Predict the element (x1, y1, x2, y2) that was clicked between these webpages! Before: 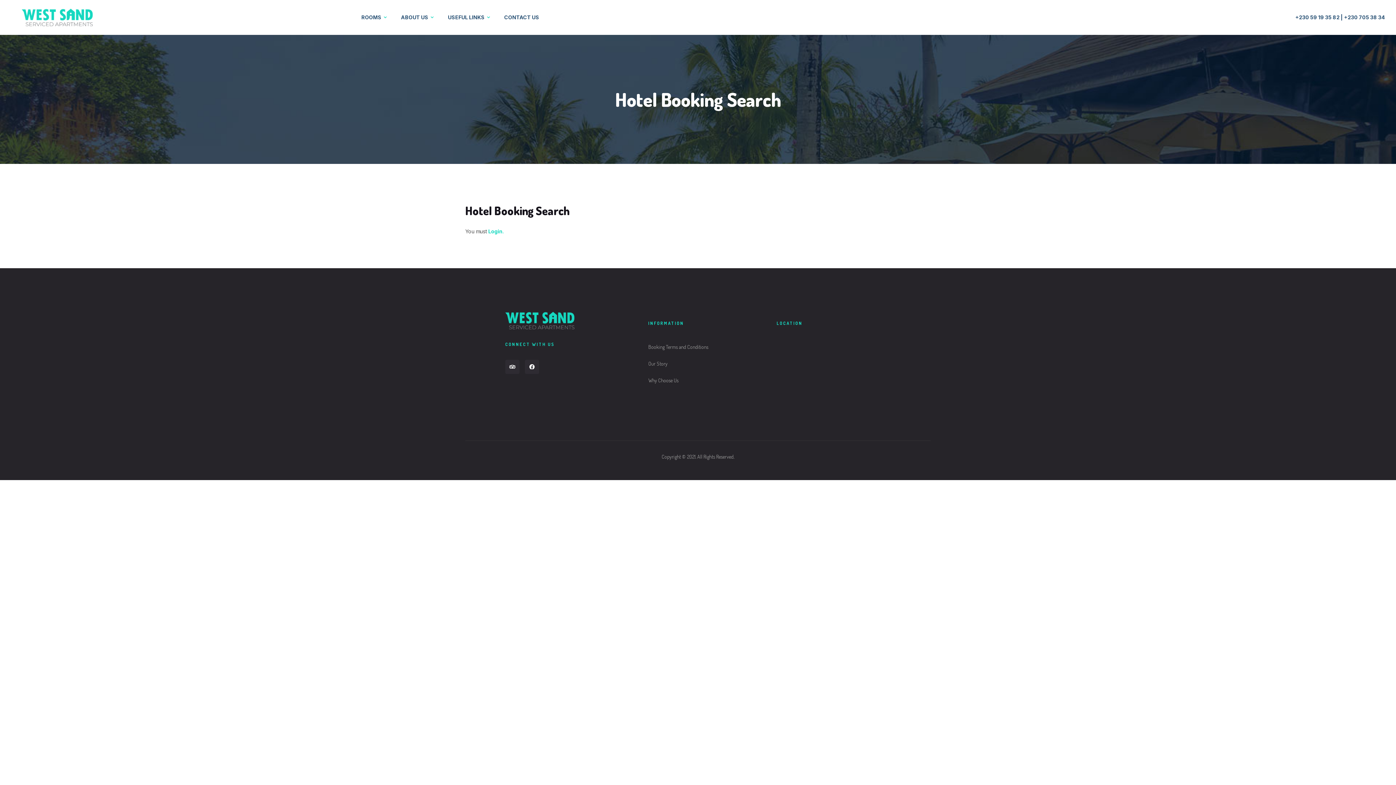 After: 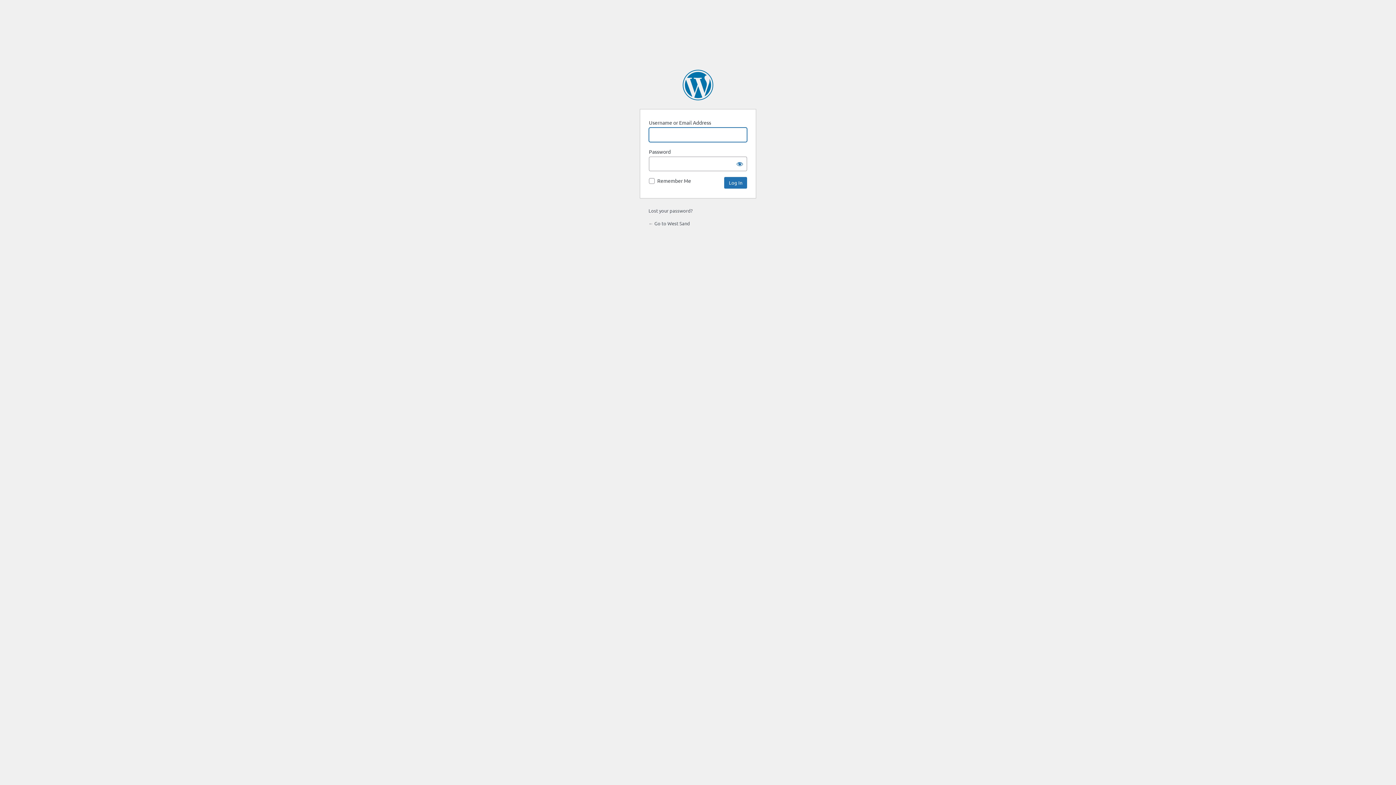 Action: bbox: (488, 228, 502, 234) label: Login